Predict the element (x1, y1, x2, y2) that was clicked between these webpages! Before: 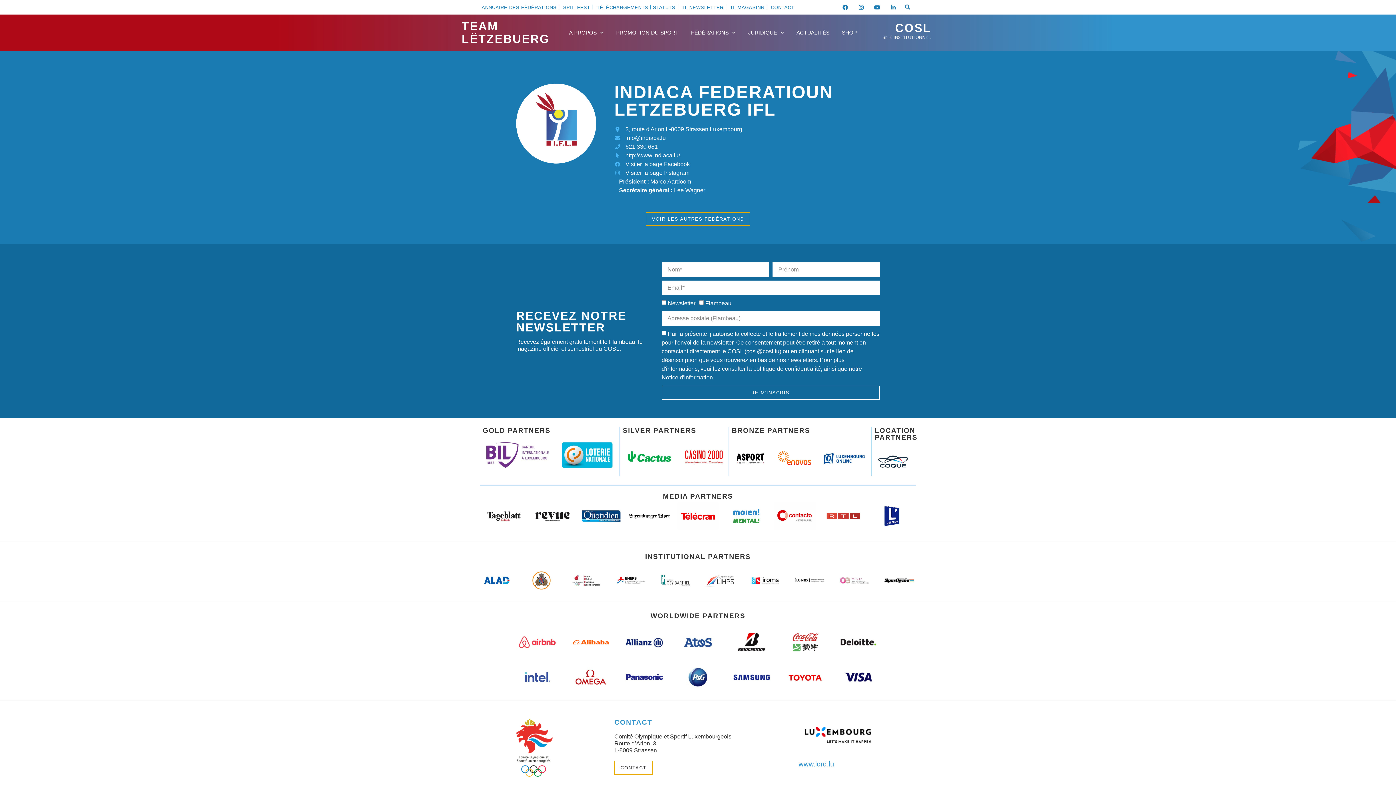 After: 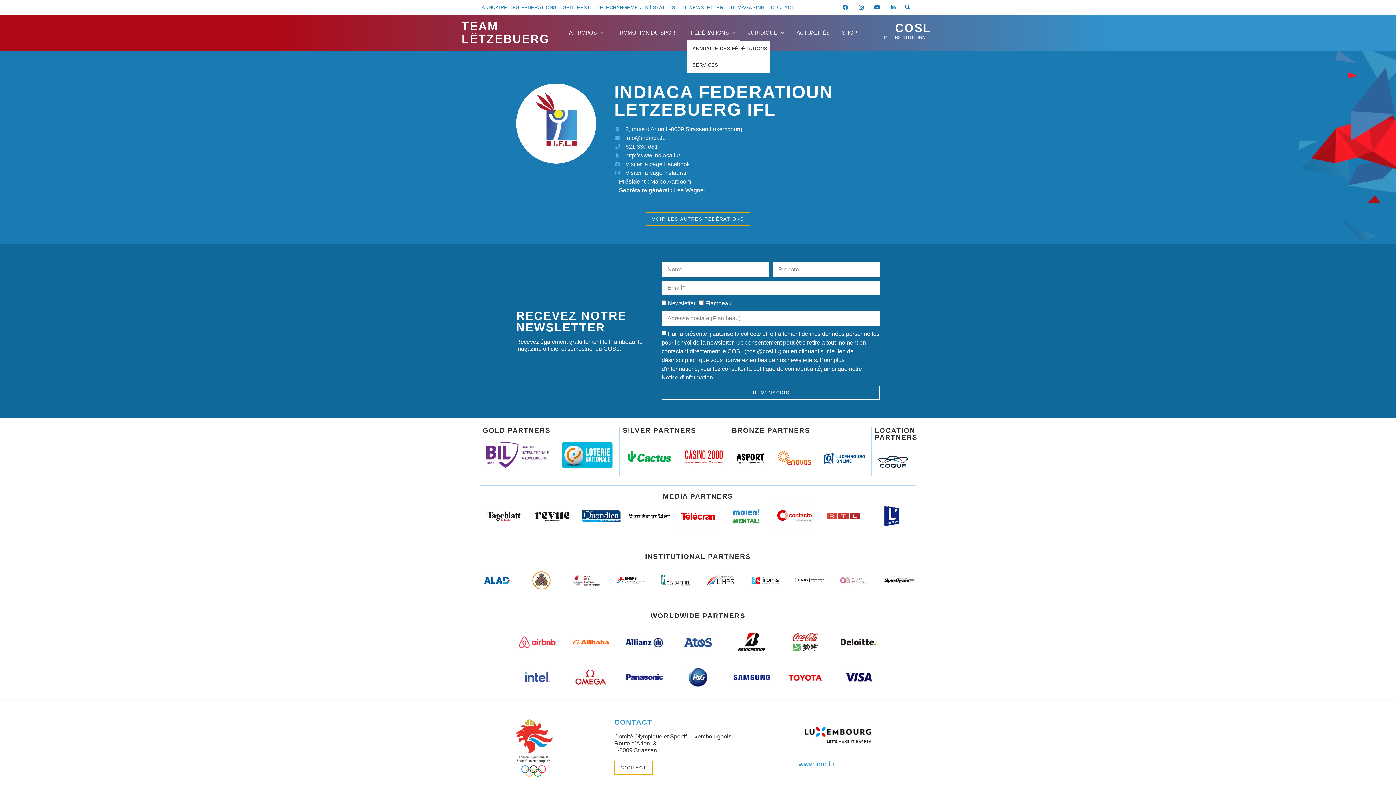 Action: bbox: (686, 24, 740, 40) label: FÉDÉRATIONS